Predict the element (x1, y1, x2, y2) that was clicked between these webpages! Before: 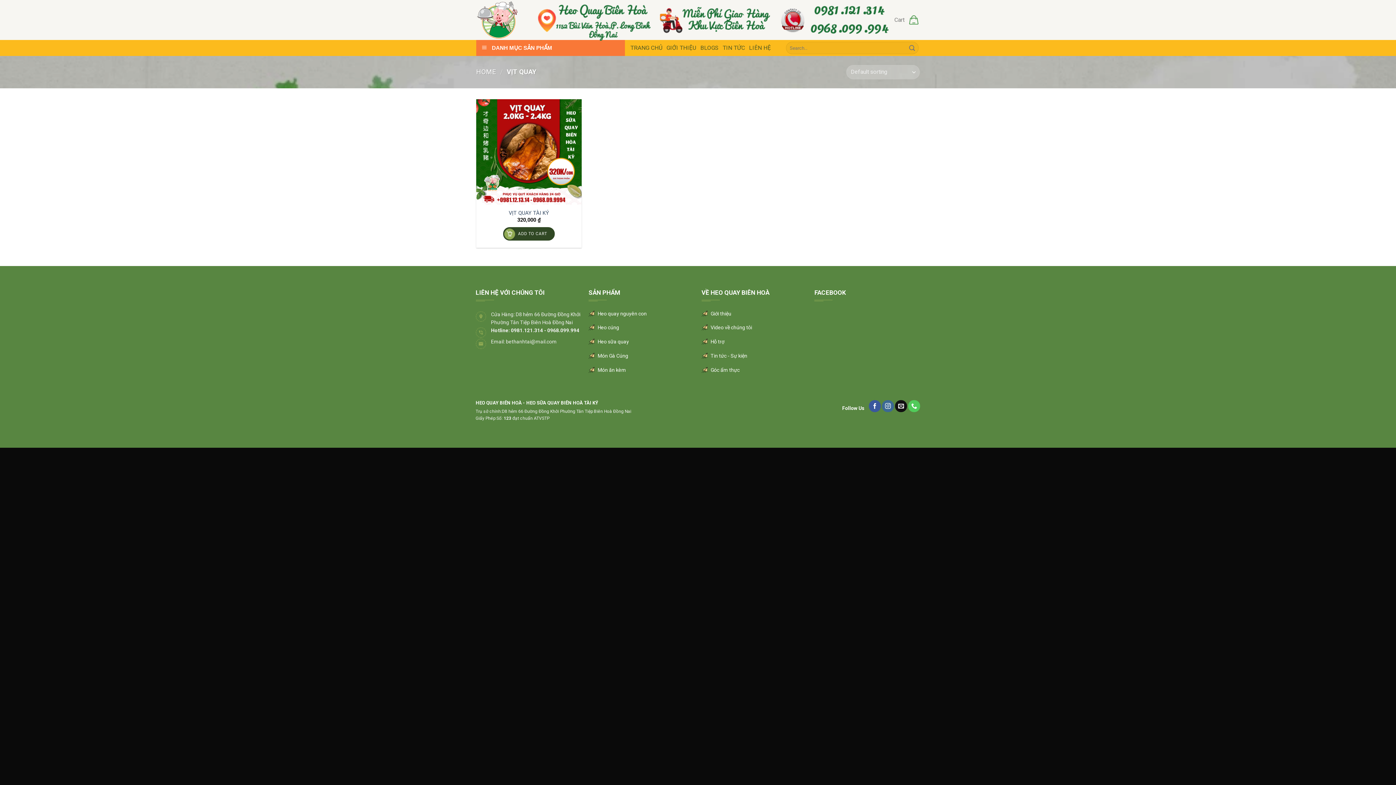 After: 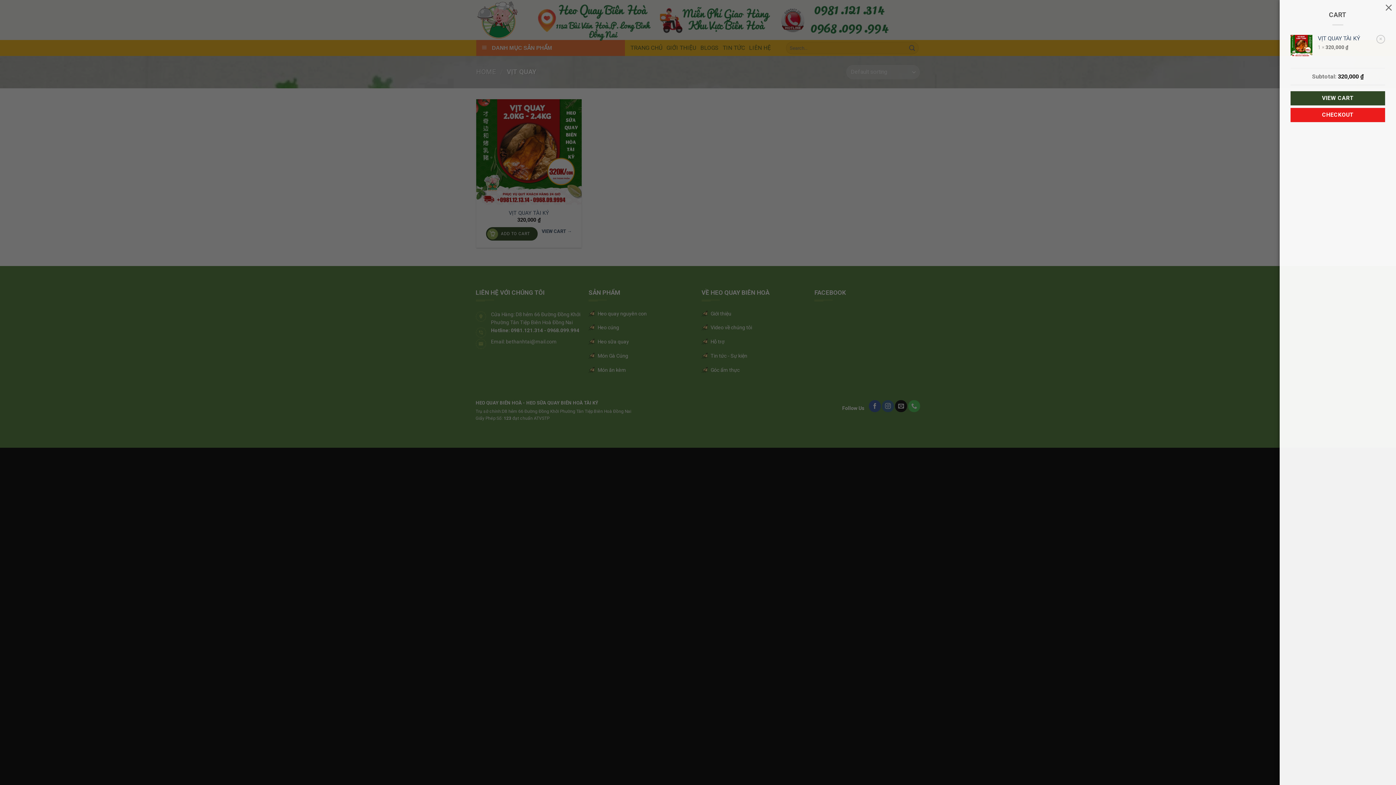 Action: label: Add to cart: “VỊT QUAY TÀI KÝ” bbox: (503, 227, 554, 240)